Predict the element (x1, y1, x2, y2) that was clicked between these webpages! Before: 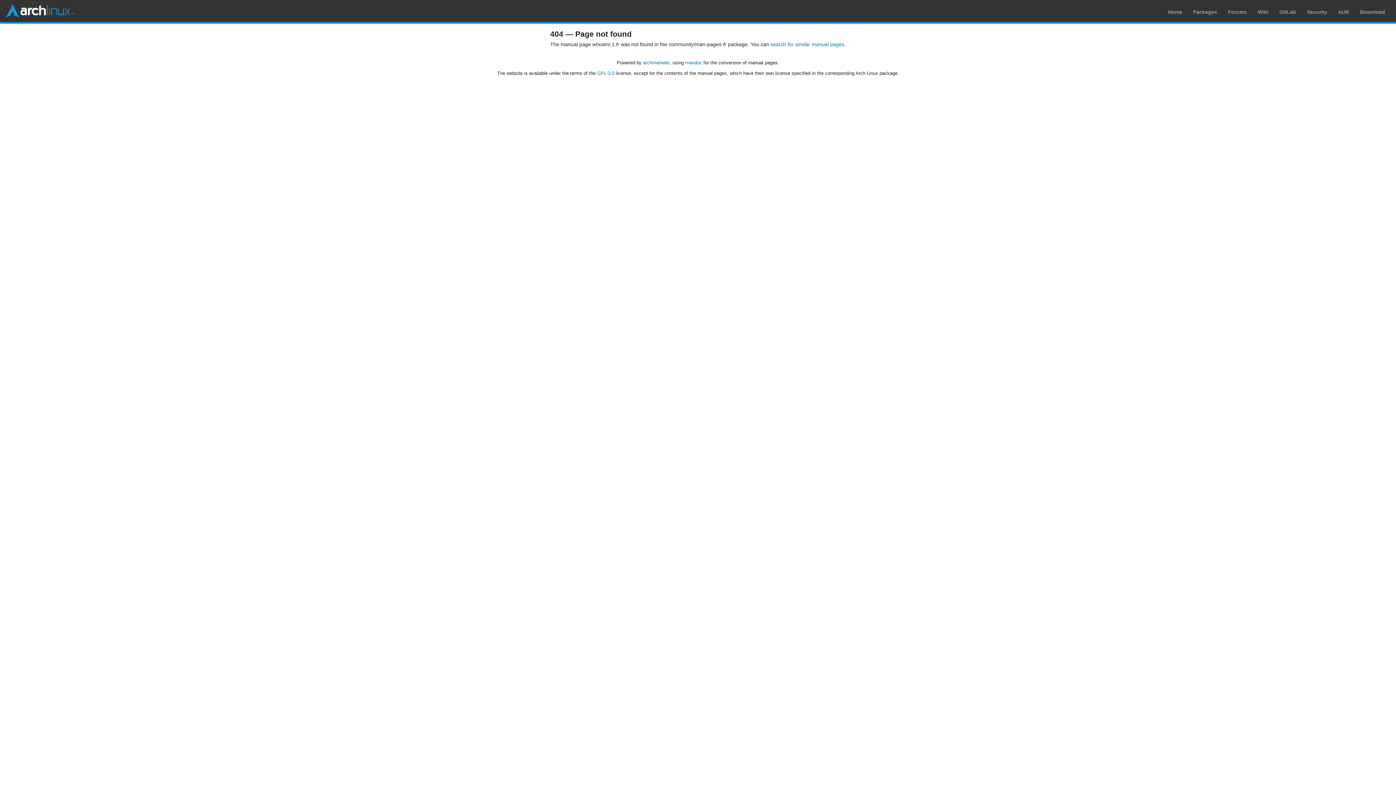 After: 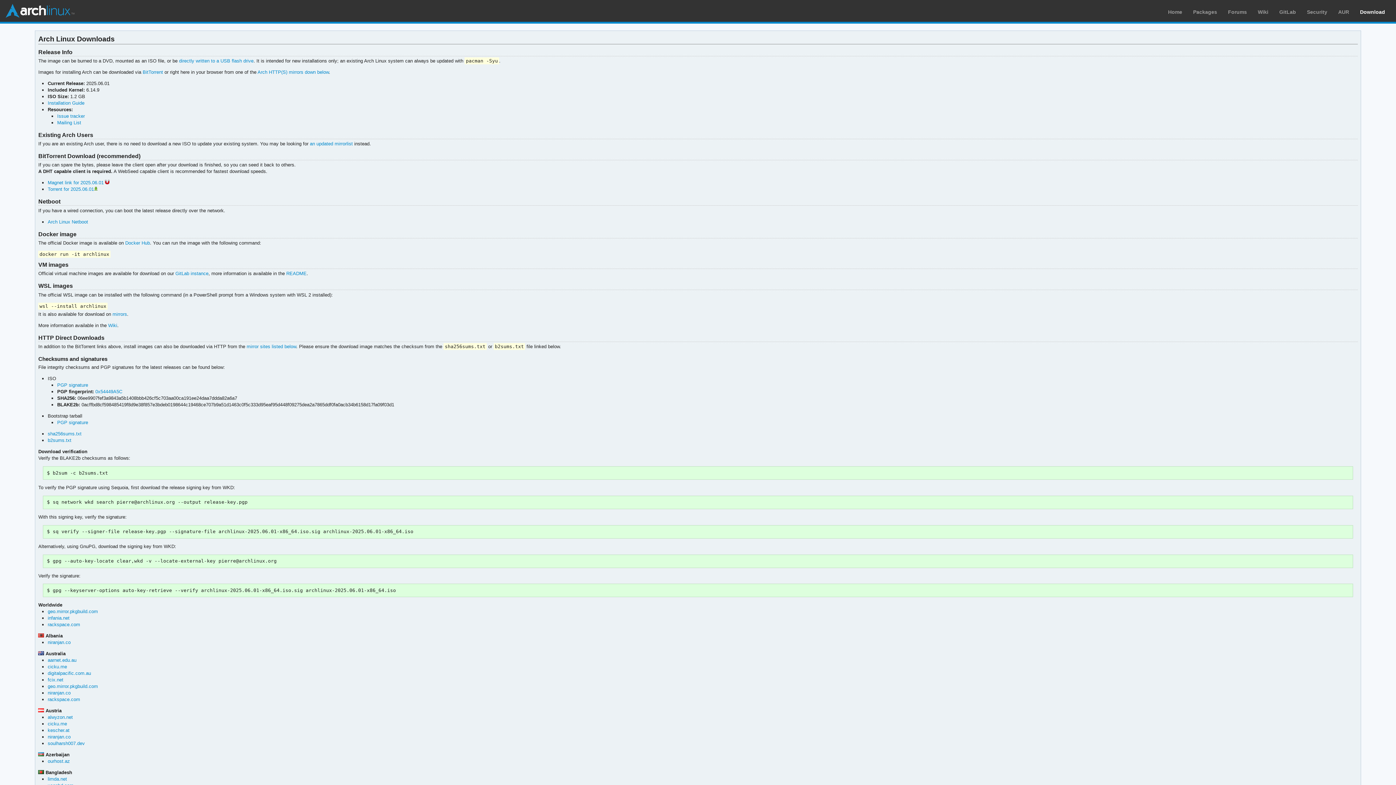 Action: bbox: (1360, 9, 1385, 14) label: Download